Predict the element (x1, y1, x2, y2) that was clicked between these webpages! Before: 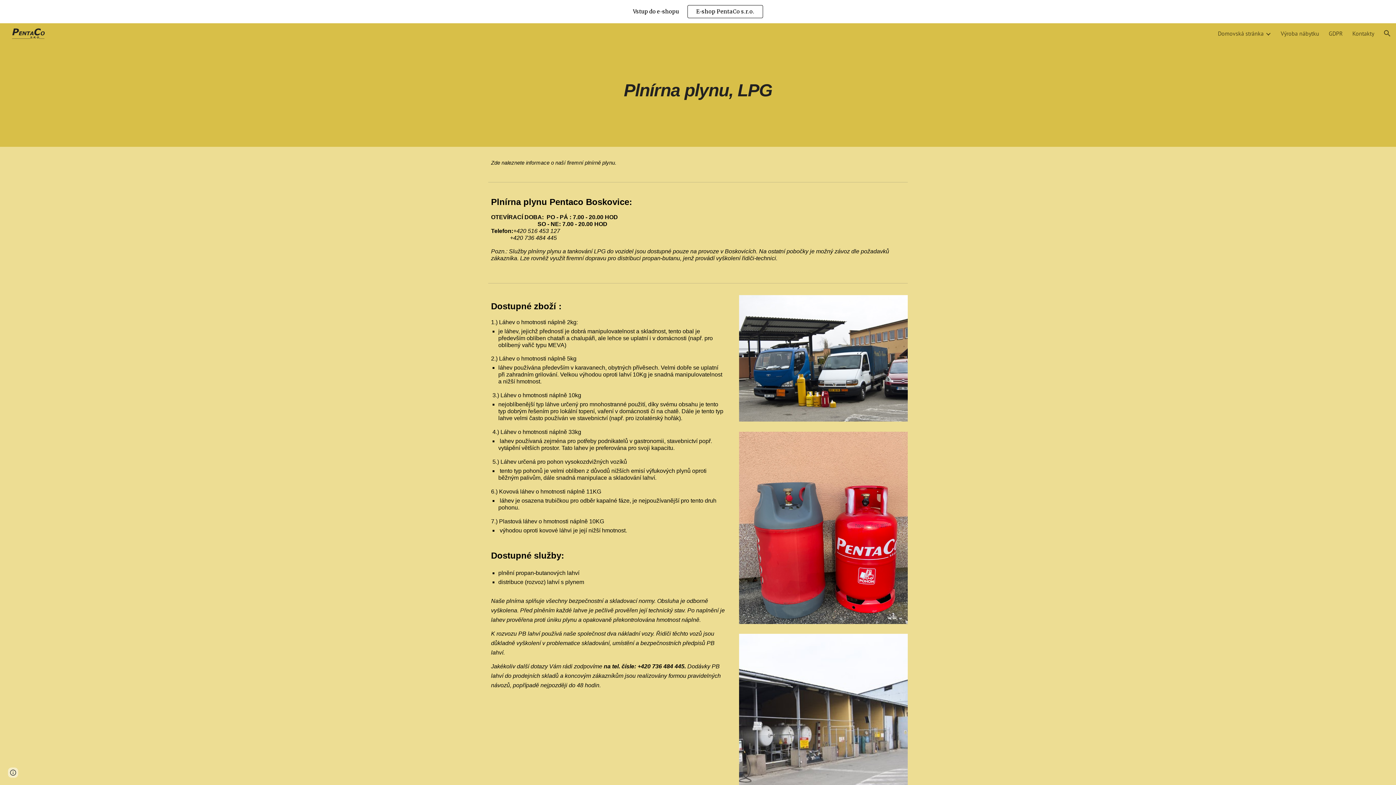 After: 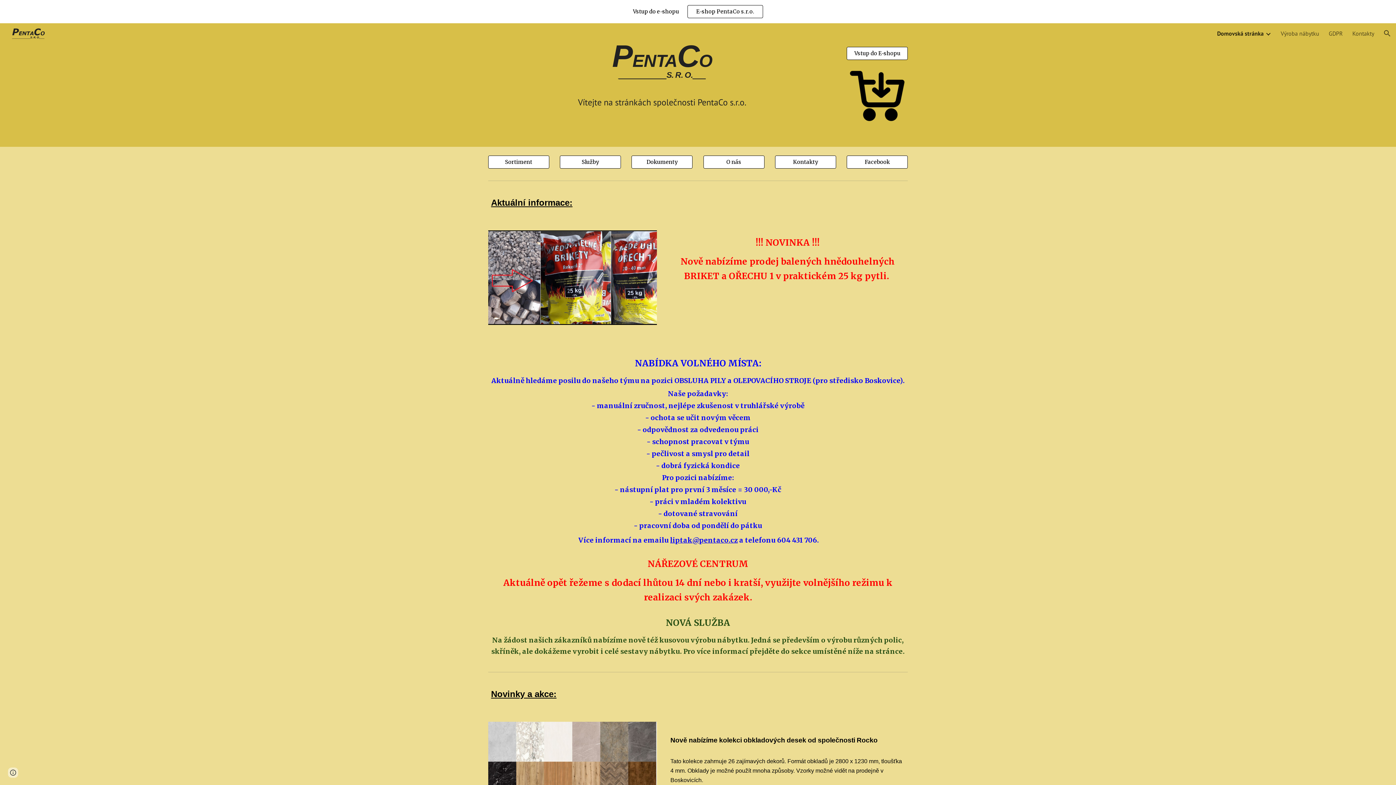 Action: bbox: (5, 28, 48, 37)